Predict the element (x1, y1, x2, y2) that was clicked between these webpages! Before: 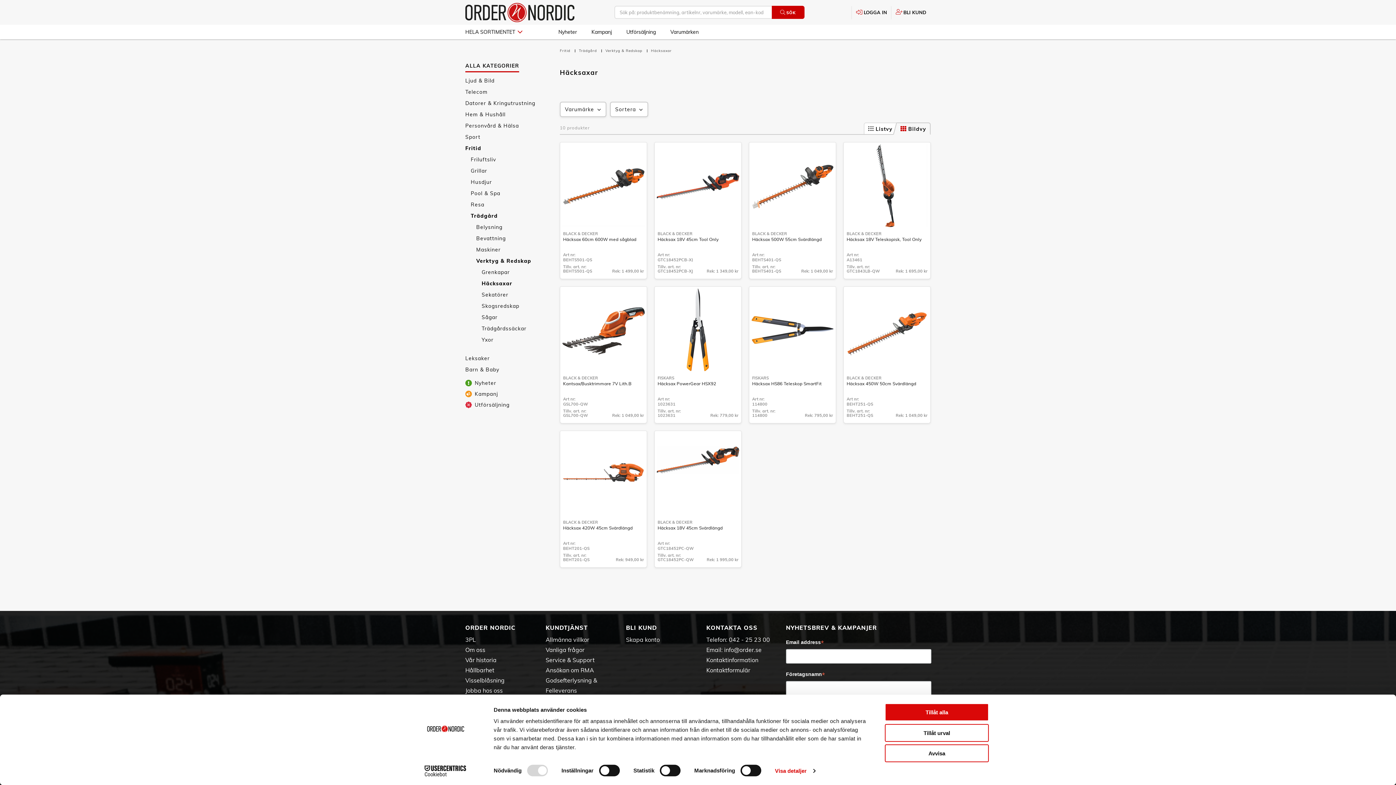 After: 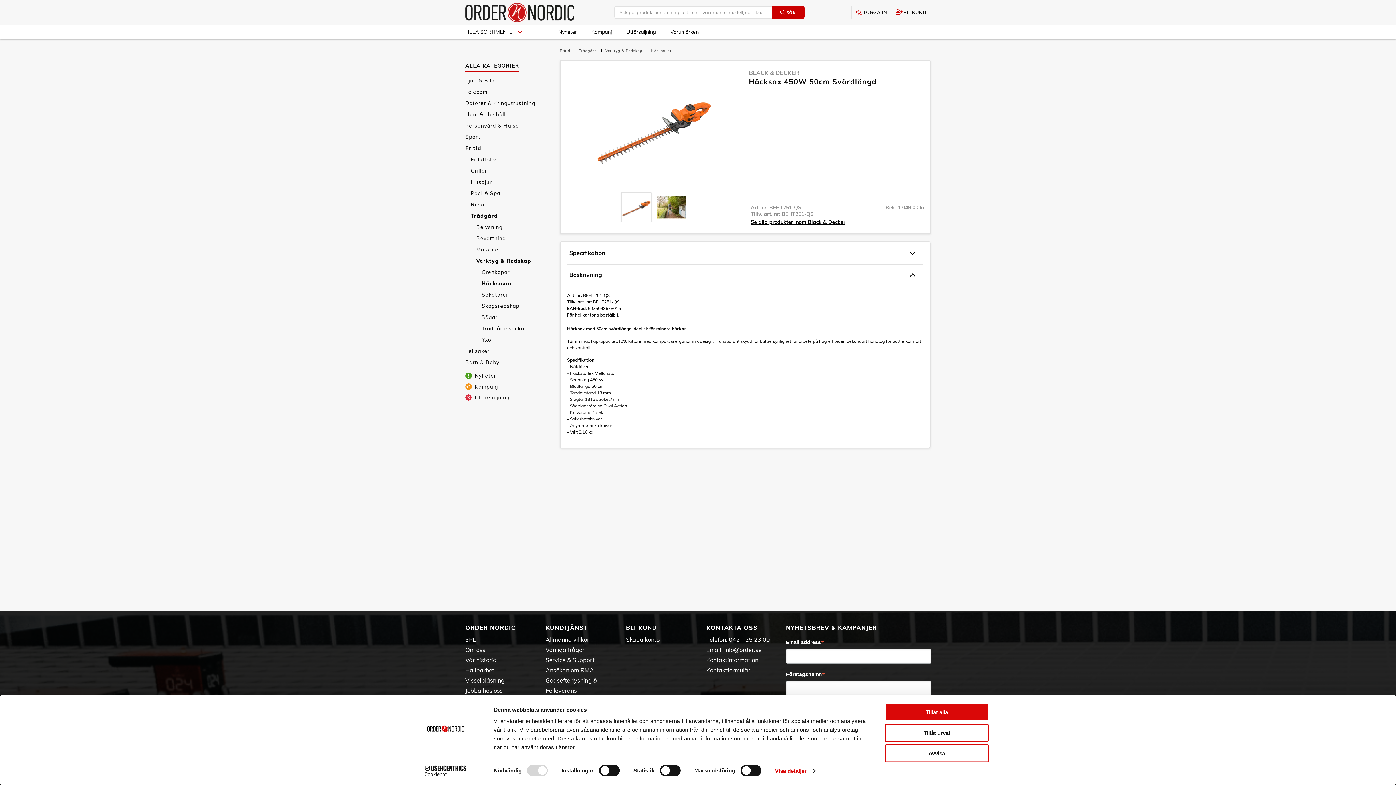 Action: bbox: (846, 381, 927, 386) label: Häcksax 450W 50cm Svärdlängd